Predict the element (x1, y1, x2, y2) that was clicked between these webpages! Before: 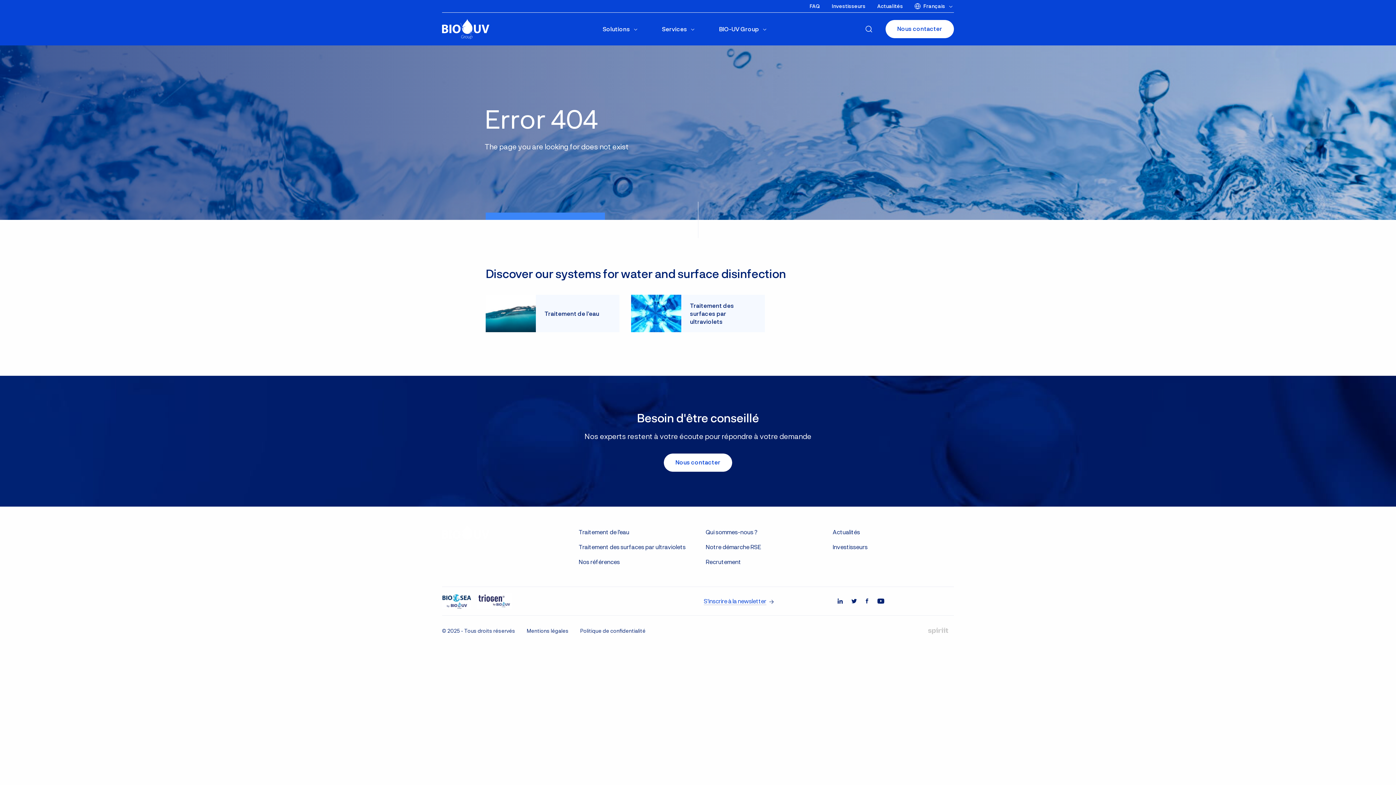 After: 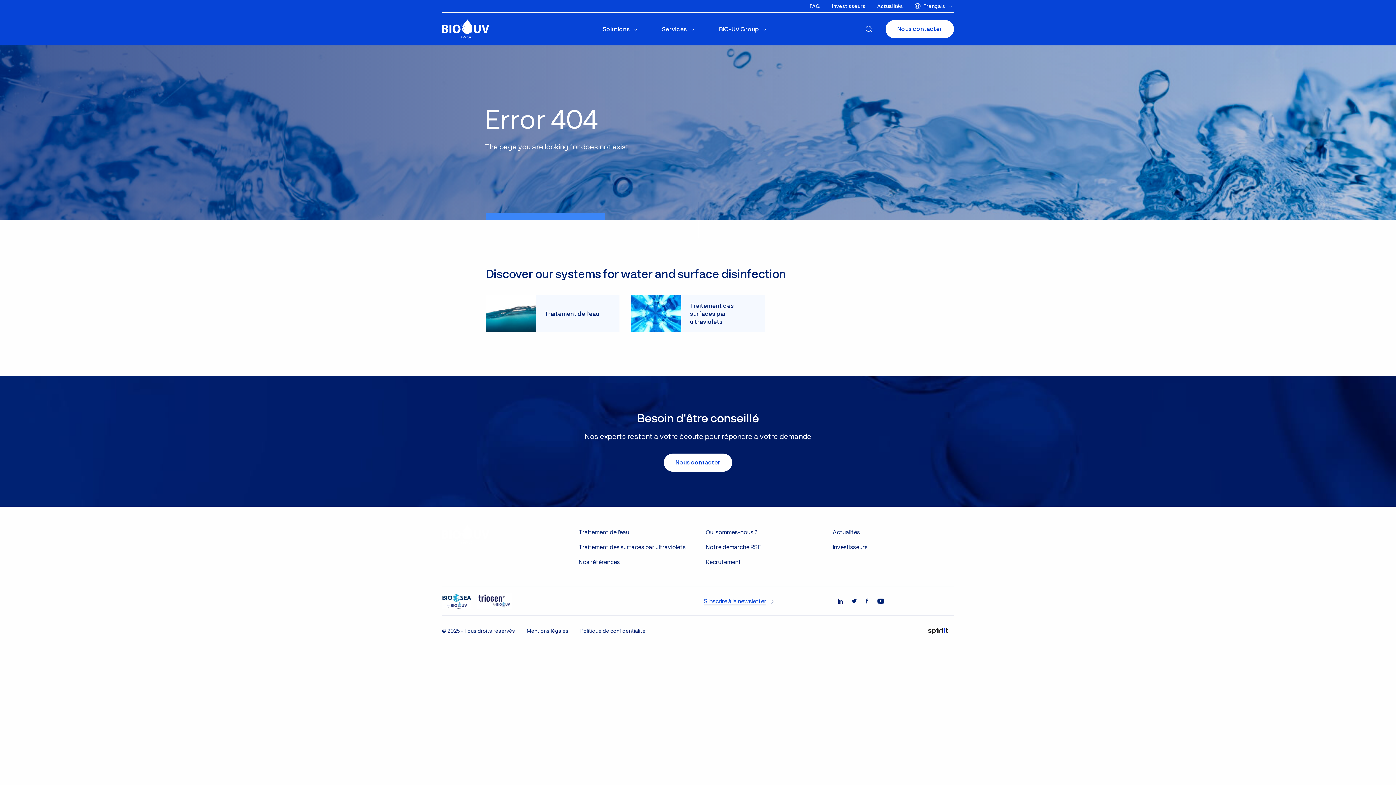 Action: label: Fait par Spiriit - Agence web - Création de site internet et applications mobile à Montpellier. bbox: (928, 627, 948, 634)